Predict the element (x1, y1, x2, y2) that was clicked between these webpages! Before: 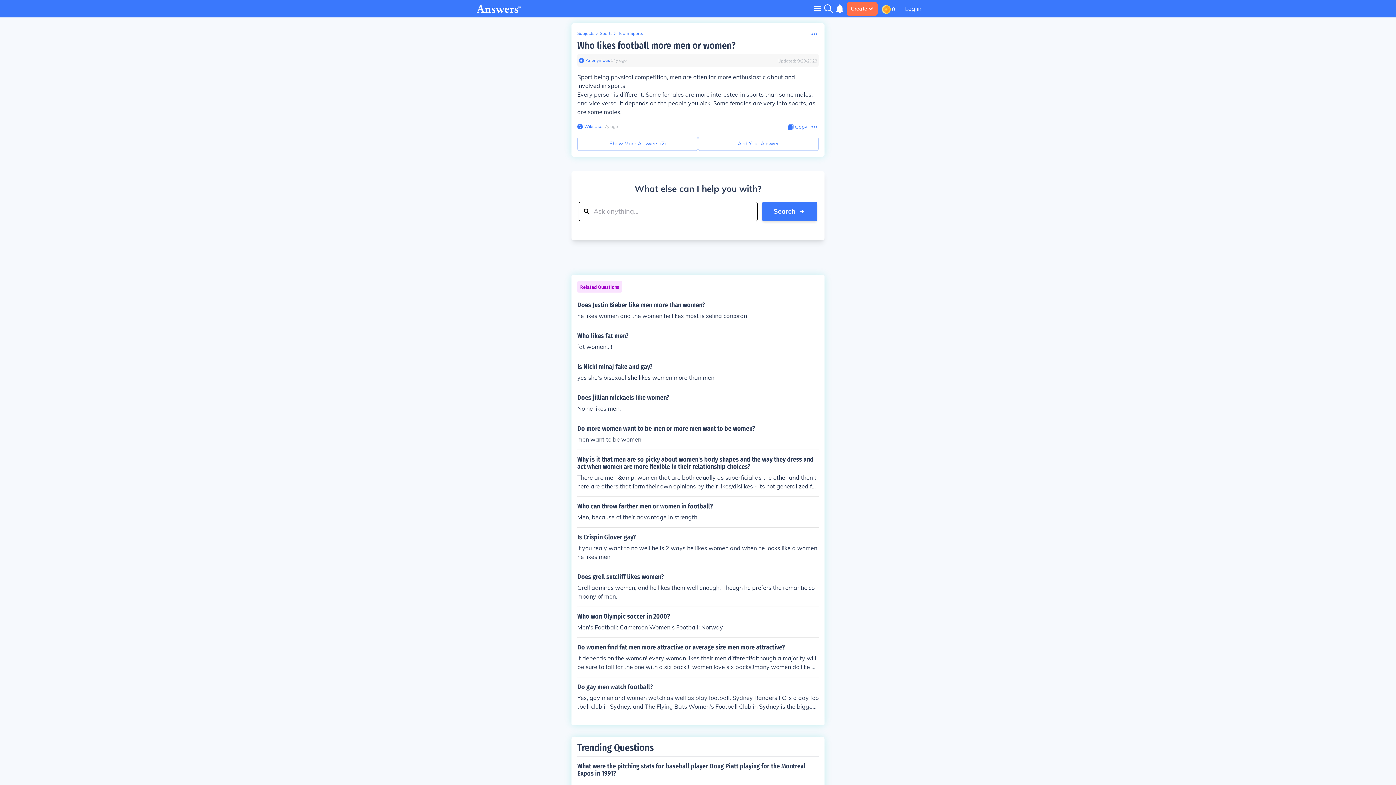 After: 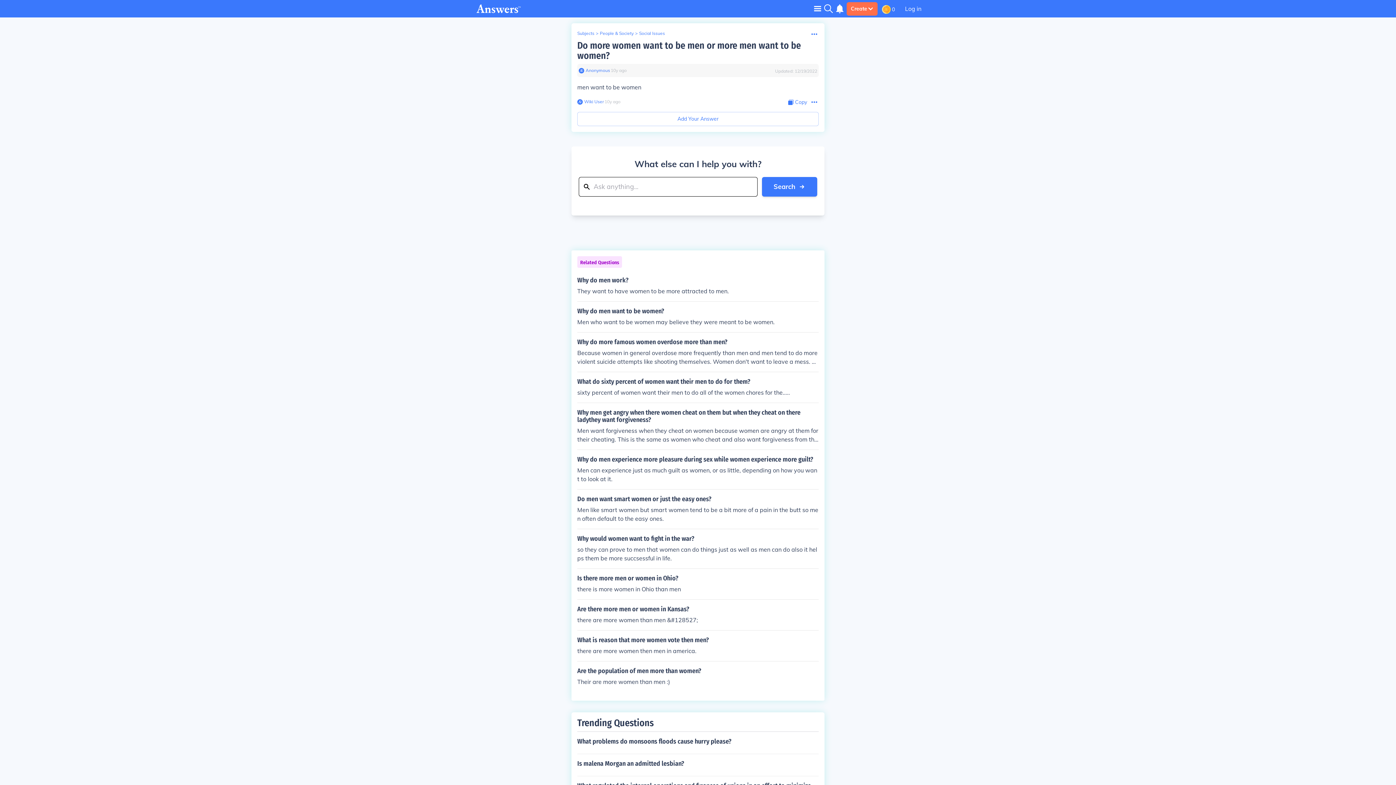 Action: label: Do more women want to be men or more men want to be women?

men want to be women bbox: (577, 425, 818, 444)